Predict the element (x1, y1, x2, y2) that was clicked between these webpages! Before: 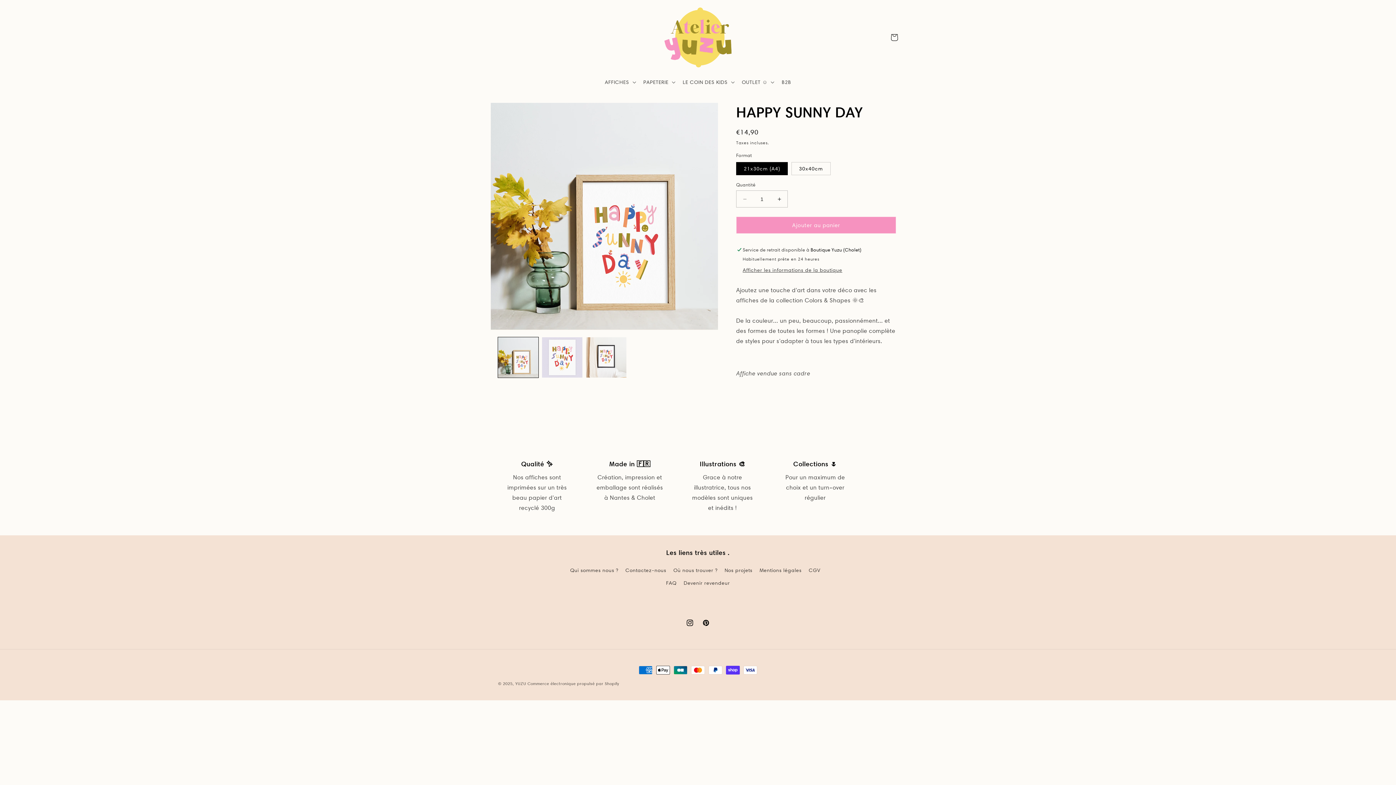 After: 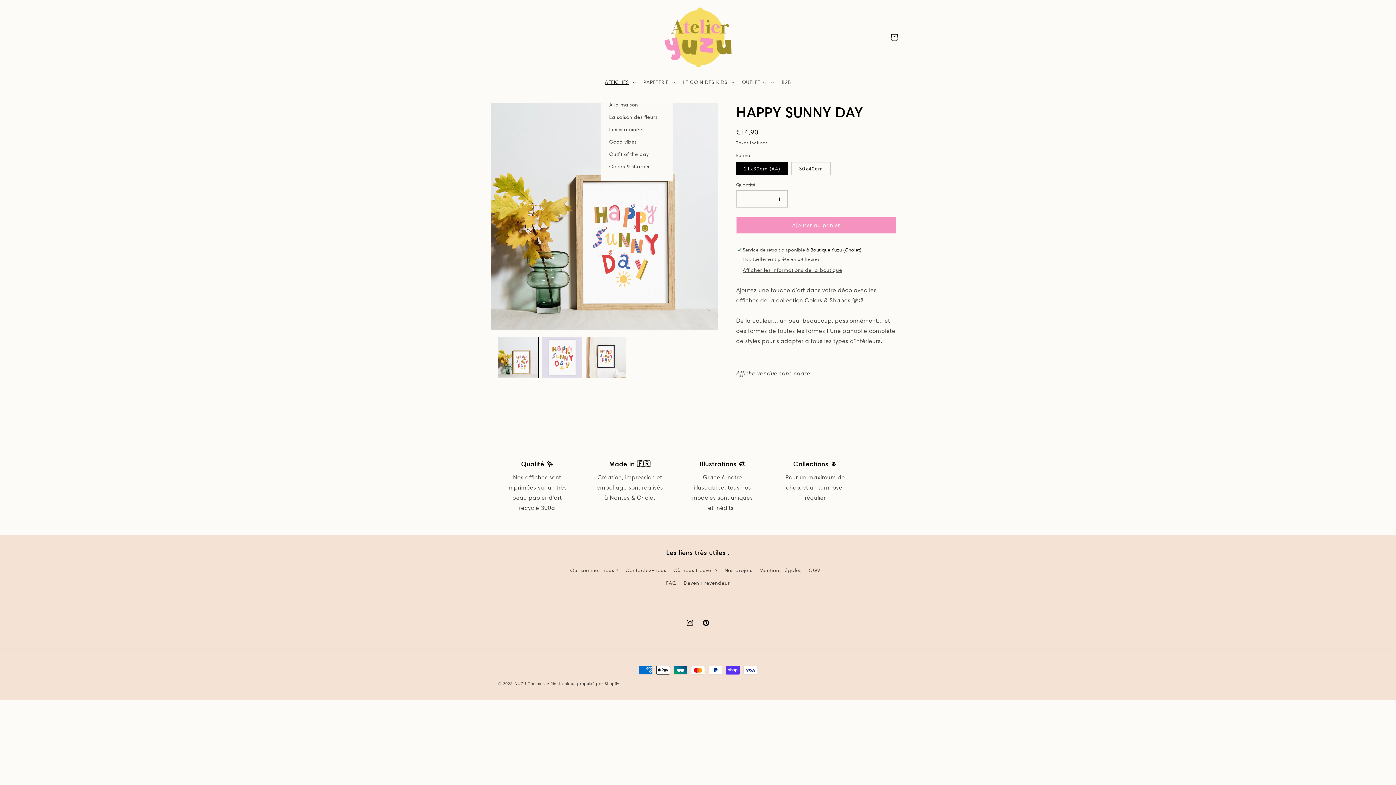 Action: bbox: (600, 74, 639, 89) label: AFFICHES